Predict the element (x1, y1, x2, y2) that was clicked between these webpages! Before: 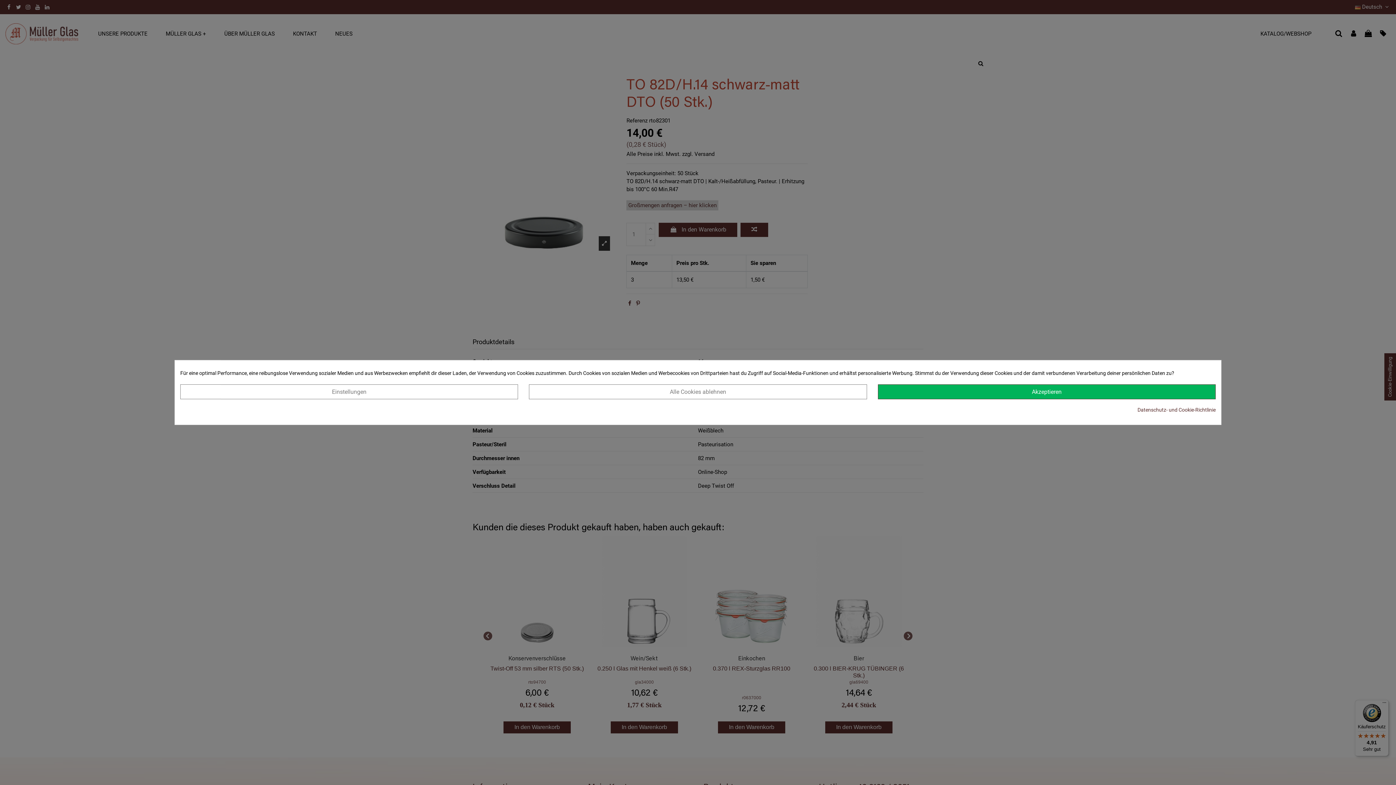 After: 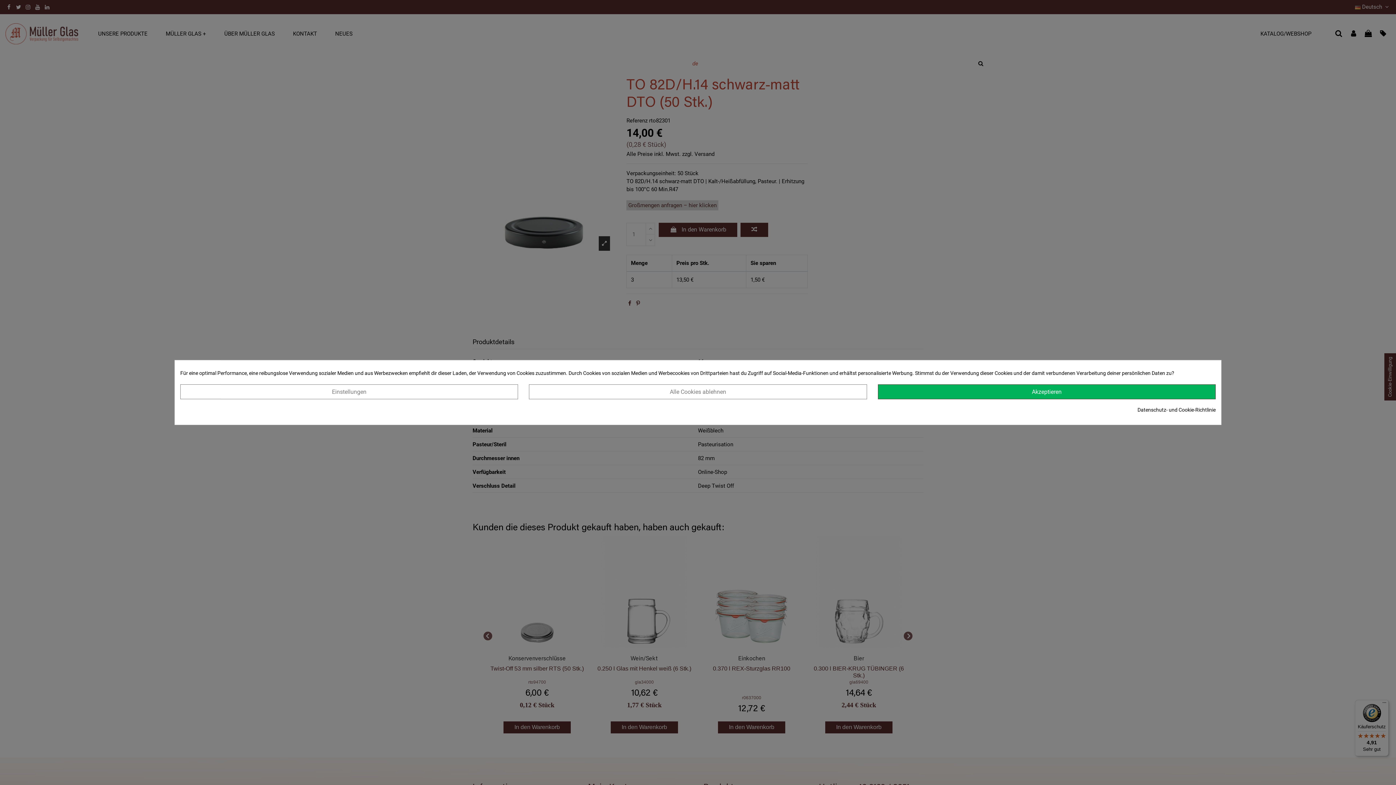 Action: bbox: (1137, 405, 1216, 413) label: Datenschutz- und Cookie-Richtlinie